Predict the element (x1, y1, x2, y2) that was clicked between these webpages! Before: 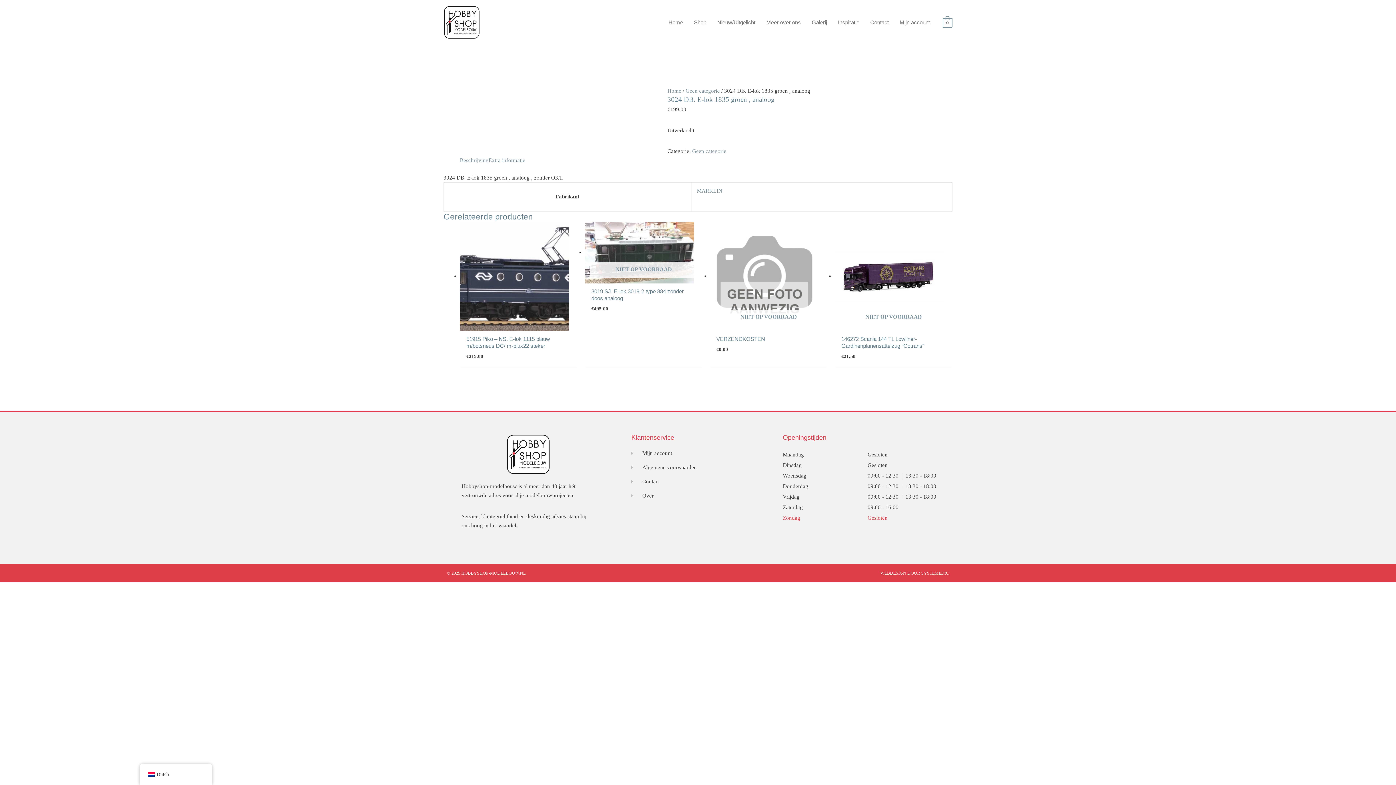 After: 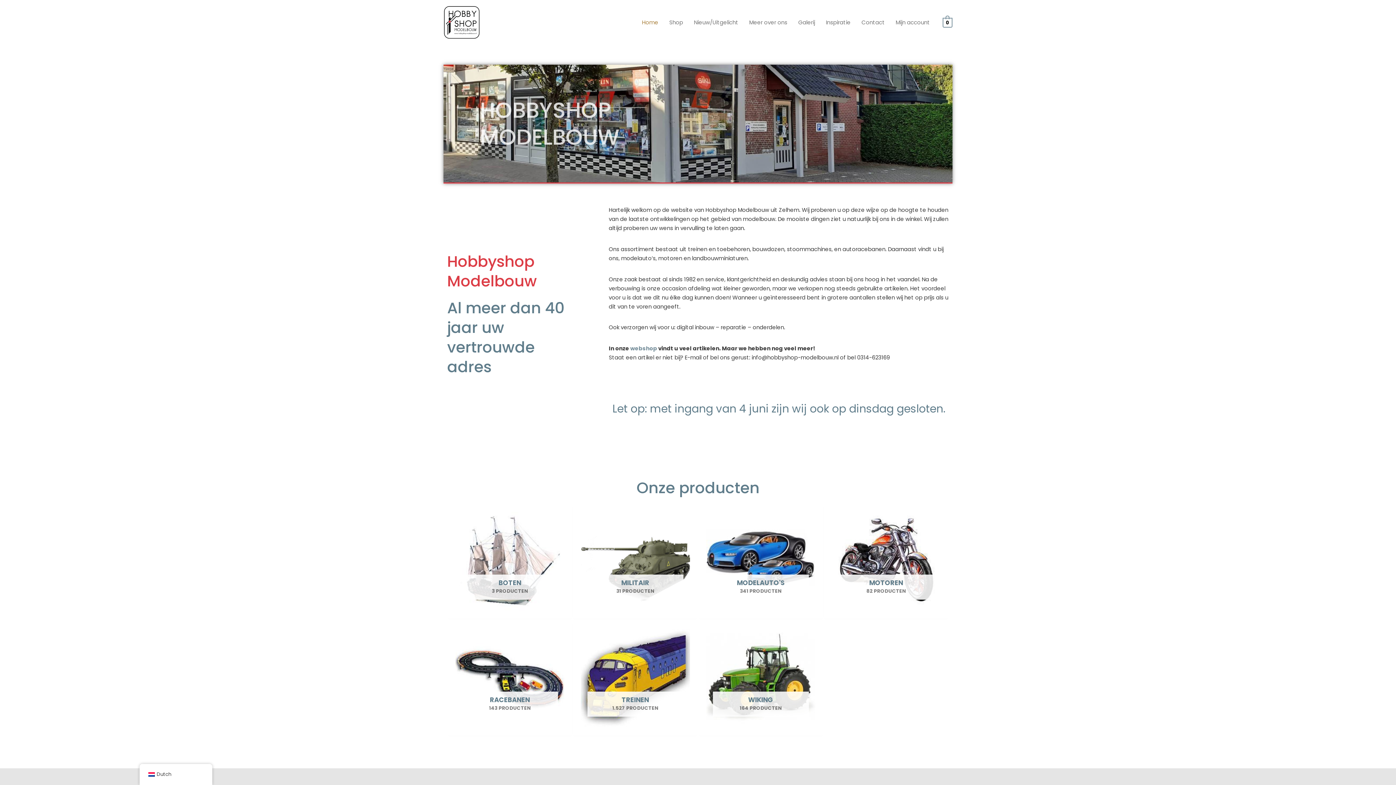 Action: bbox: (506, 434, 550, 474)